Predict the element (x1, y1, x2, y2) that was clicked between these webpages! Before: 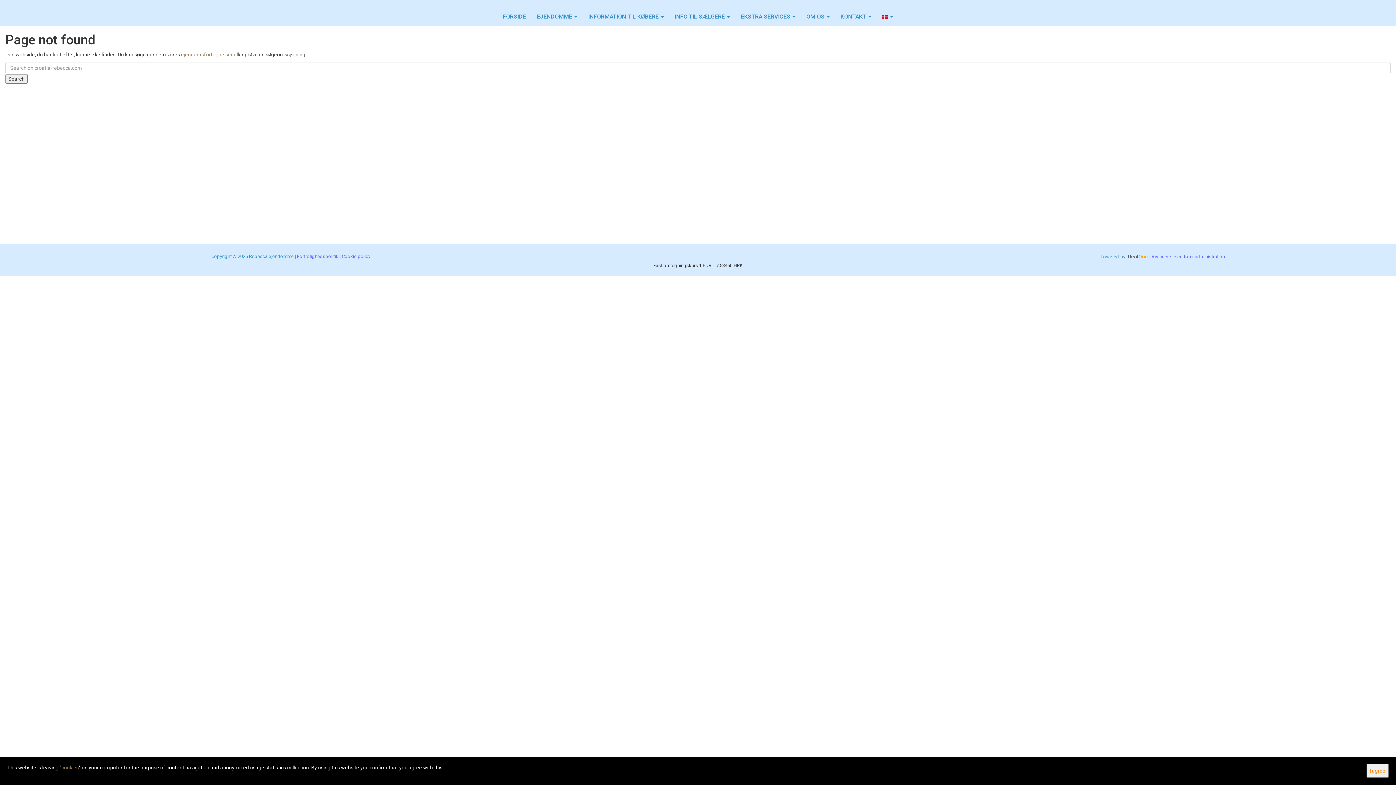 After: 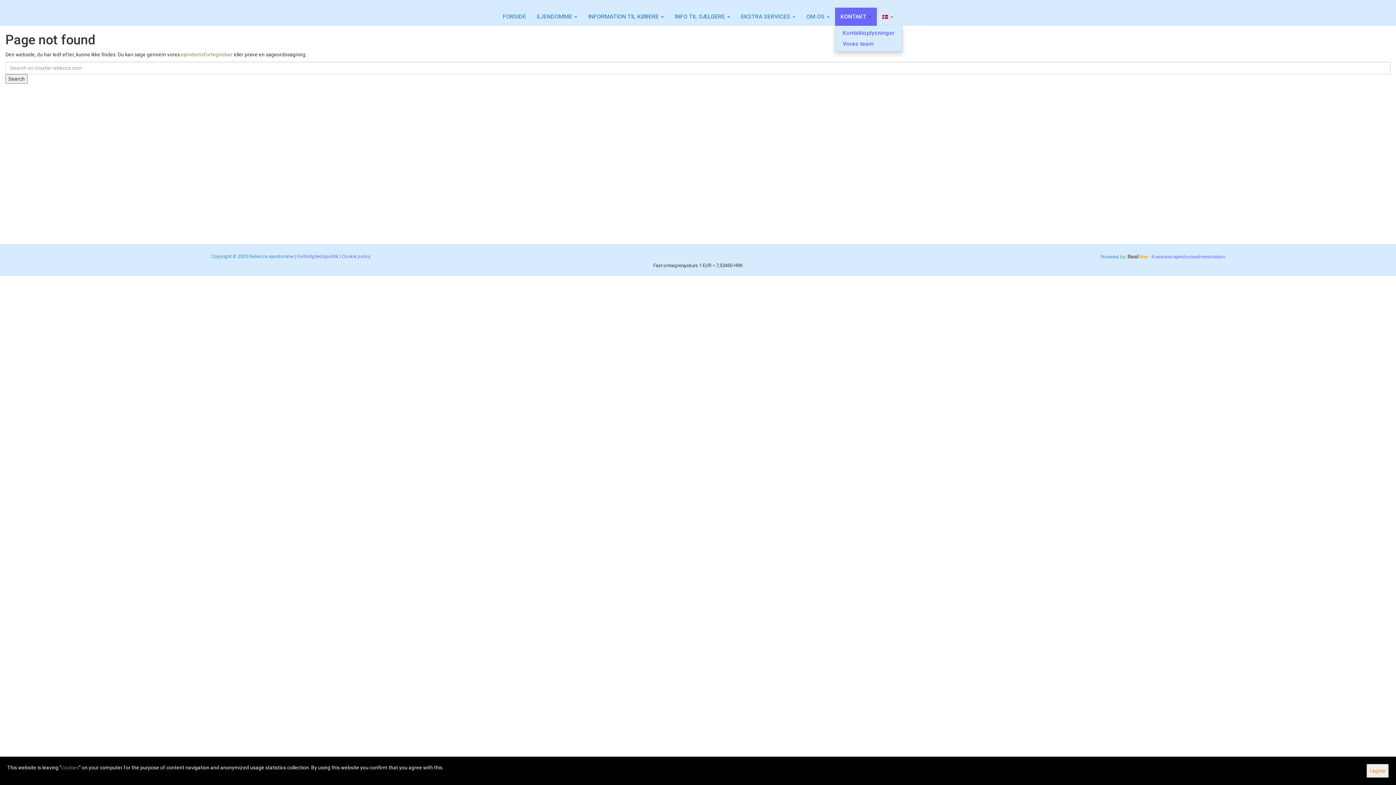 Action: label: KONTAKT  bbox: (835, 7, 877, 25)